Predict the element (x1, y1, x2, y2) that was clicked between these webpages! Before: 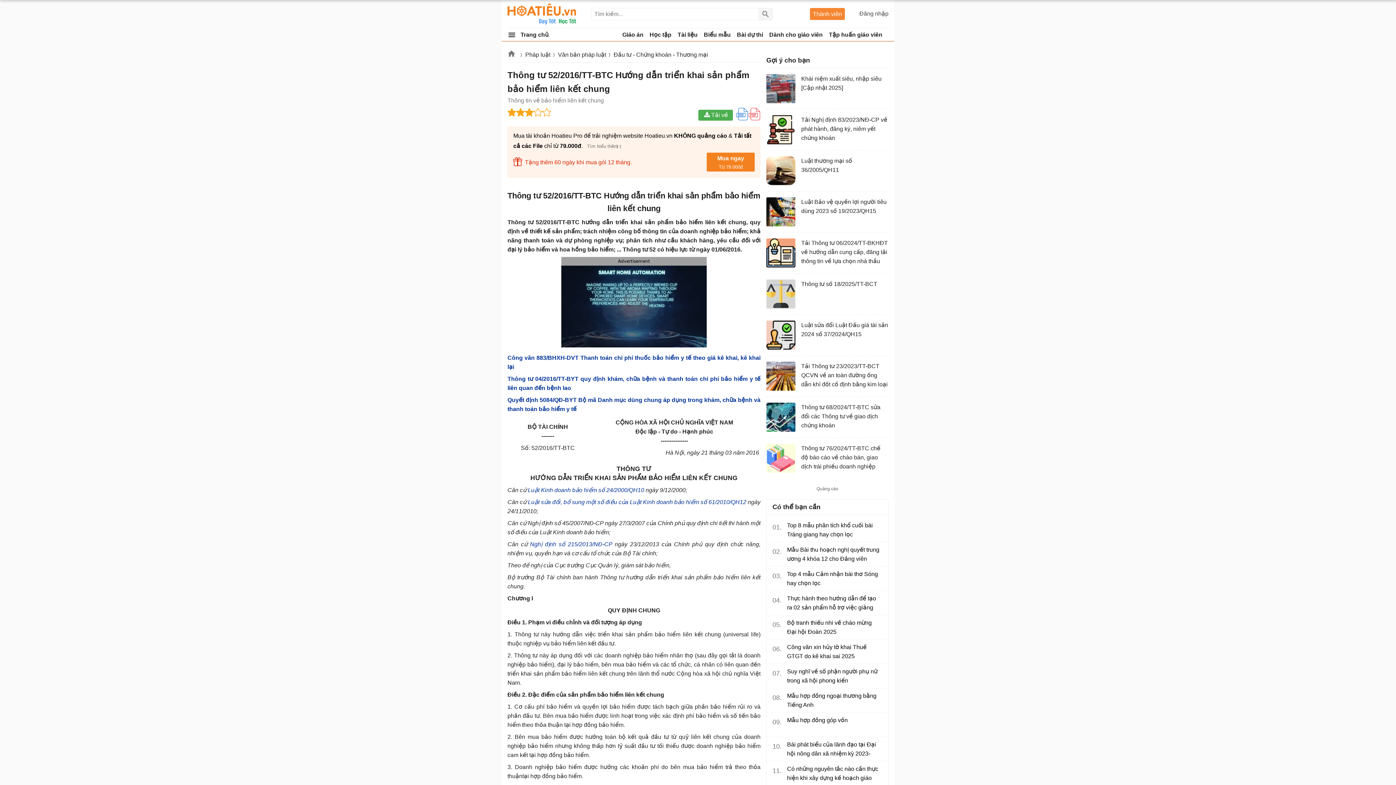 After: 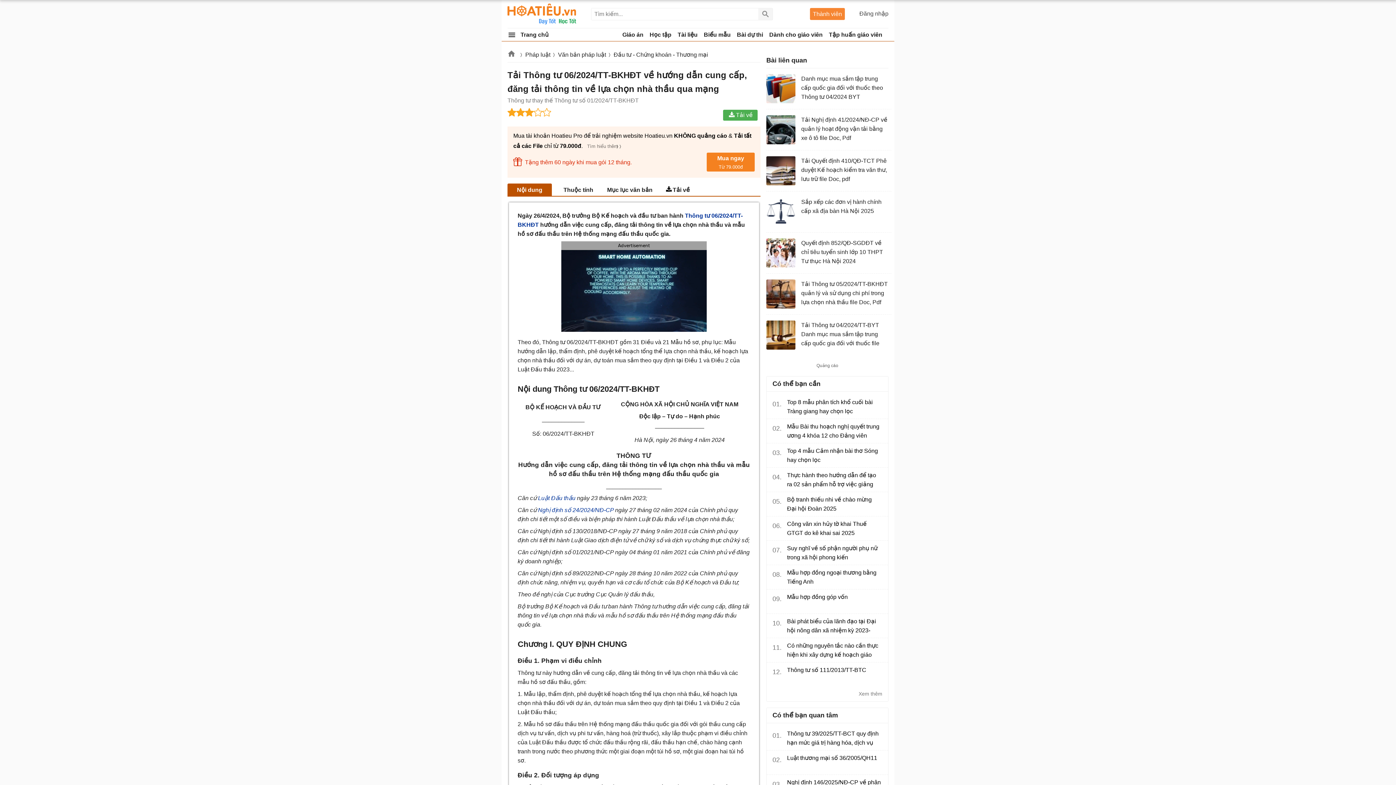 Action: label: Tải Thông tư 06/2024/TT-BKHĐT về hướng dẫn cung cấp, đăng tải thông tin về lựa chọn nhà thầu qua mạng bbox: (766, 238, 888, 267)